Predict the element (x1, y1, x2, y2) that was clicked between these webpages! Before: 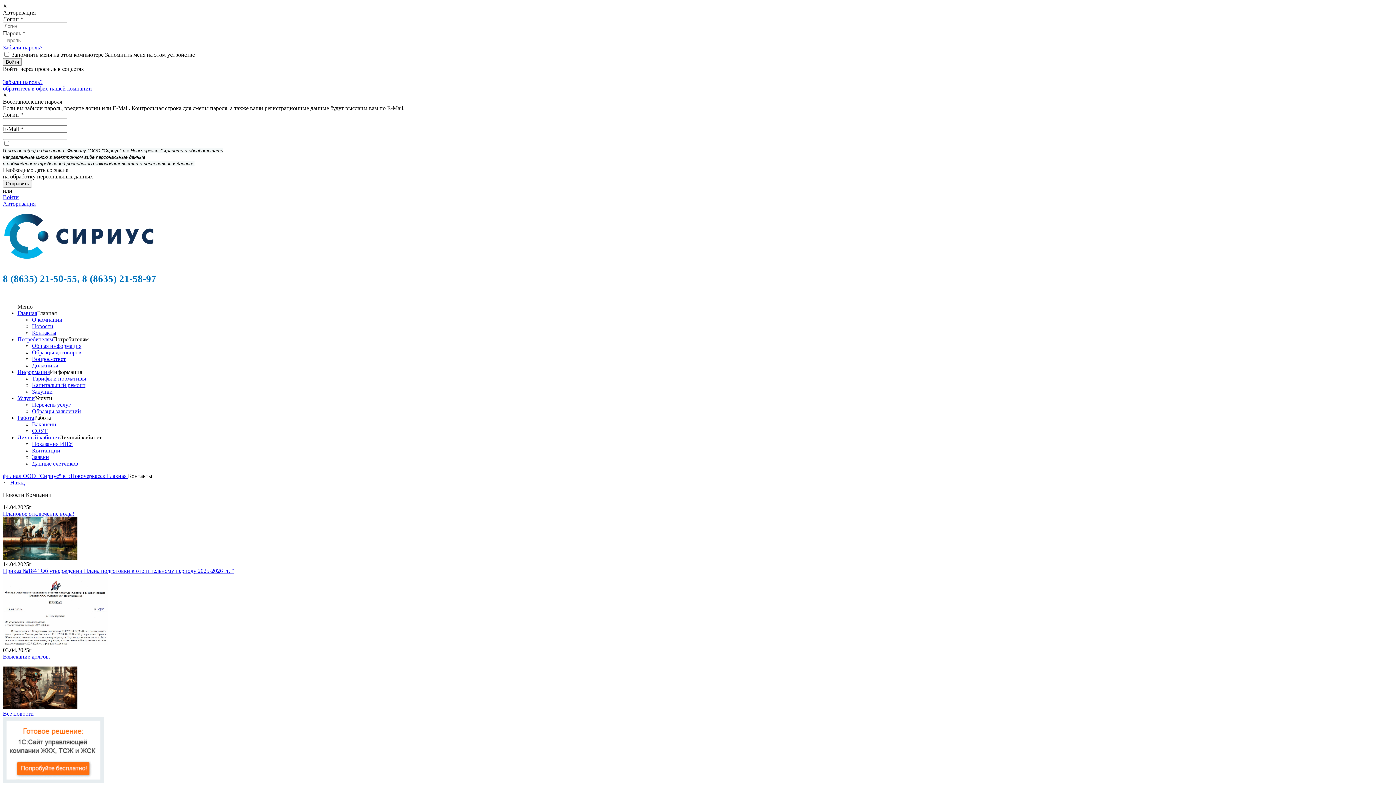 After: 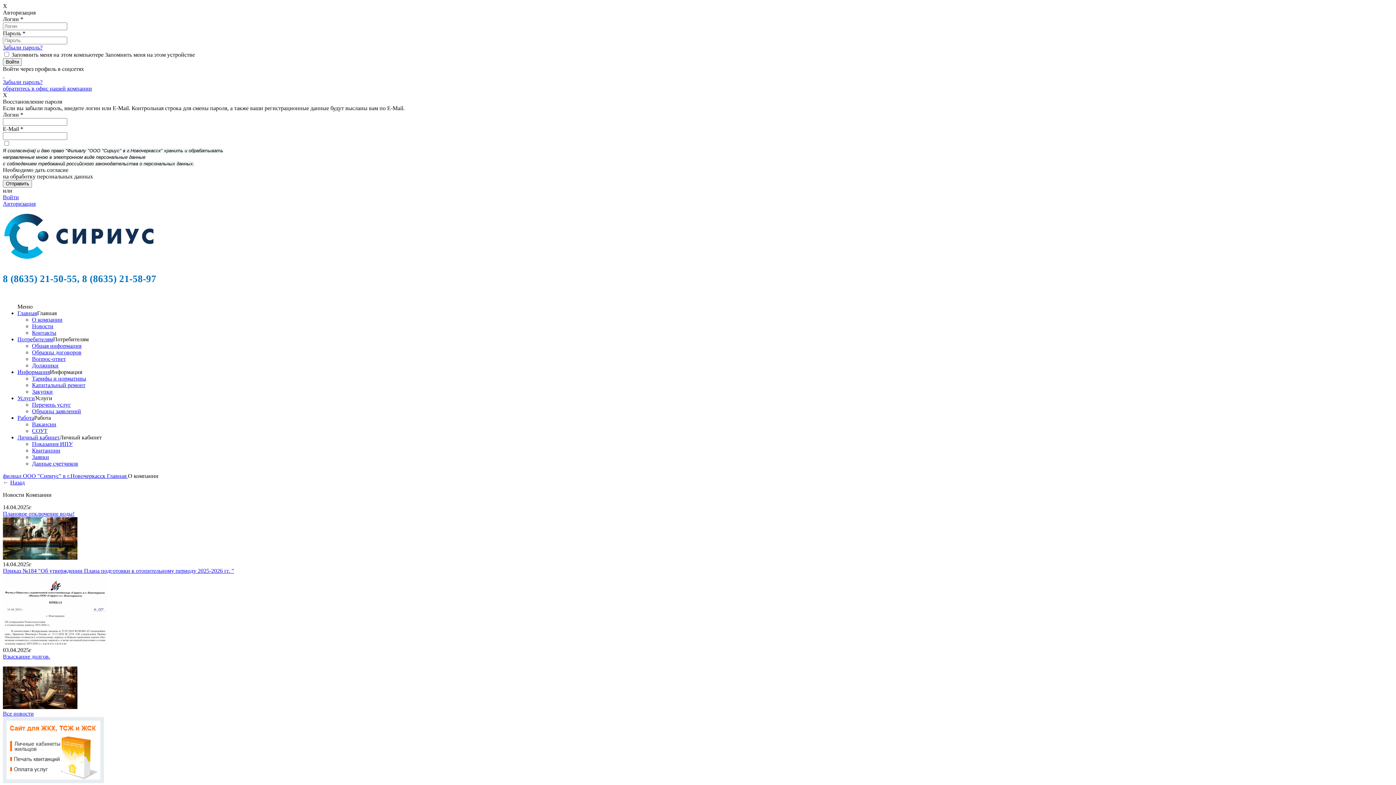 Action: label: О компании bbox: (32, 316, 62, 322)